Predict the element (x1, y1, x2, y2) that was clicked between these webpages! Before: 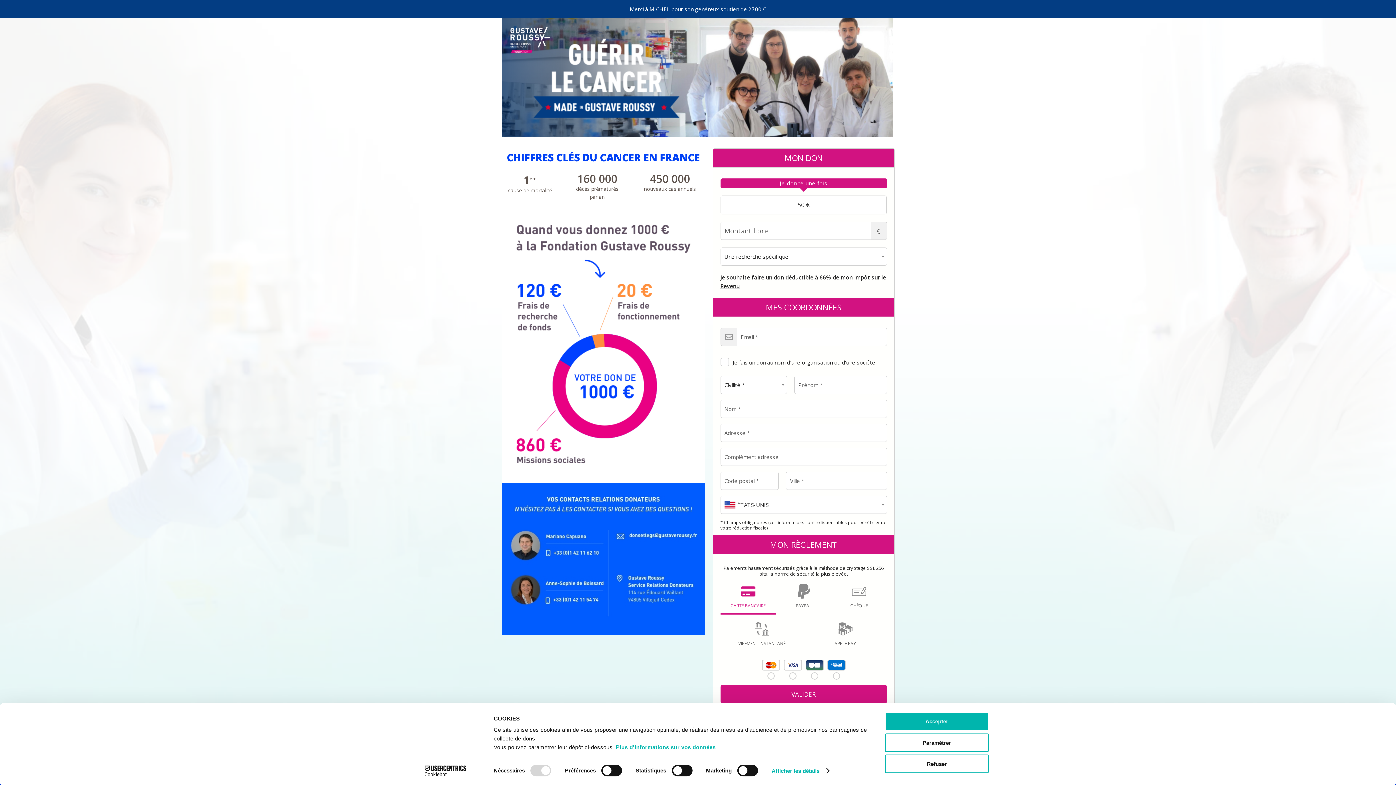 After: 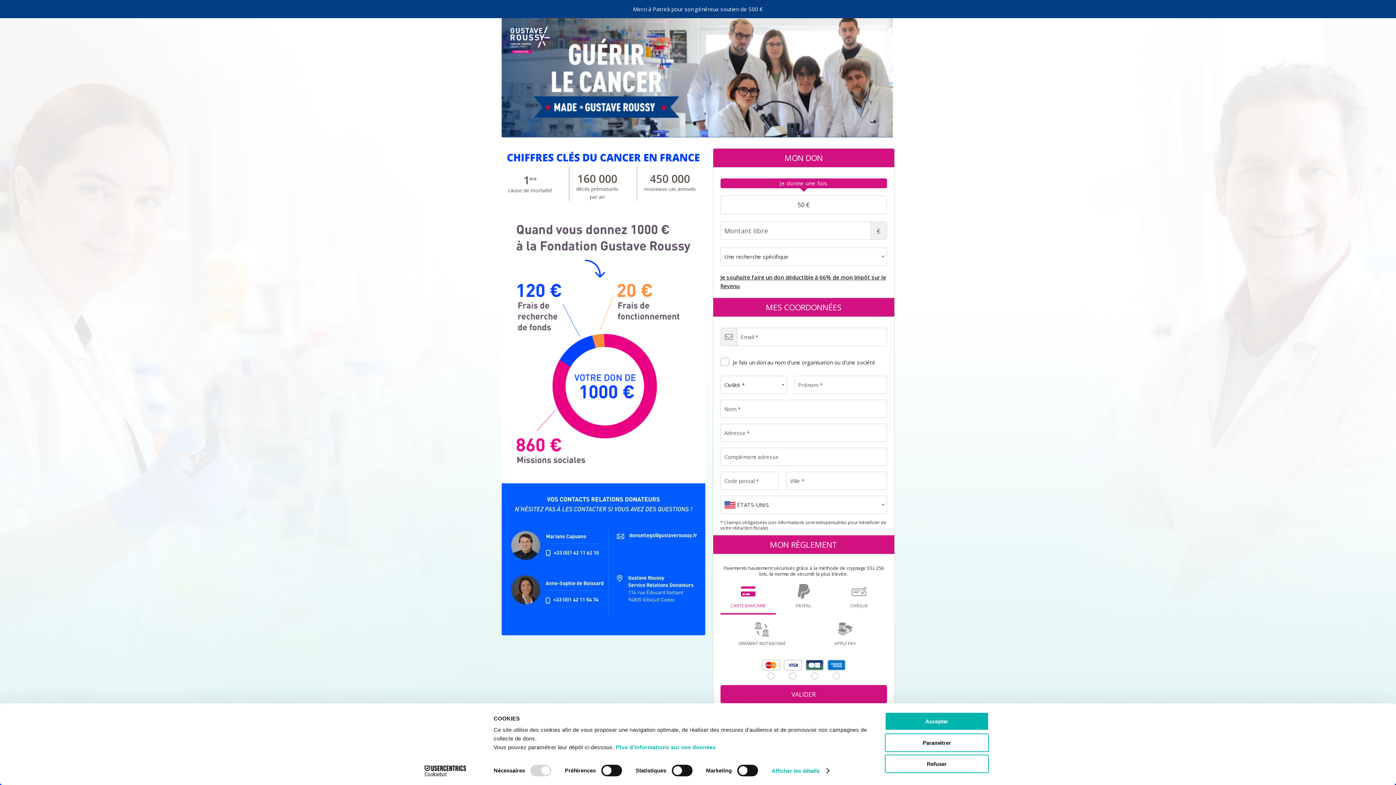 Action: label: Cookiebot - opens in a new window bbox: (413, 765, 477, 776)